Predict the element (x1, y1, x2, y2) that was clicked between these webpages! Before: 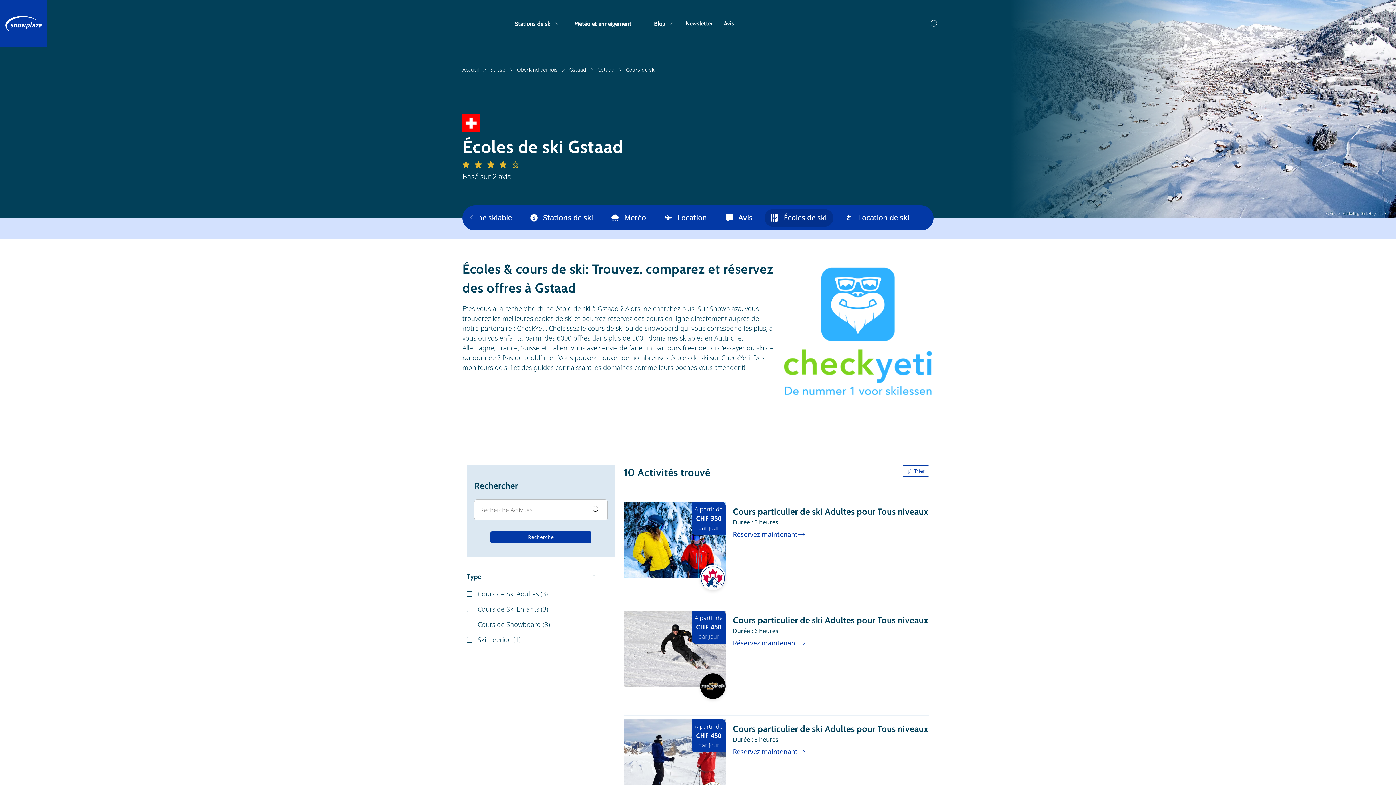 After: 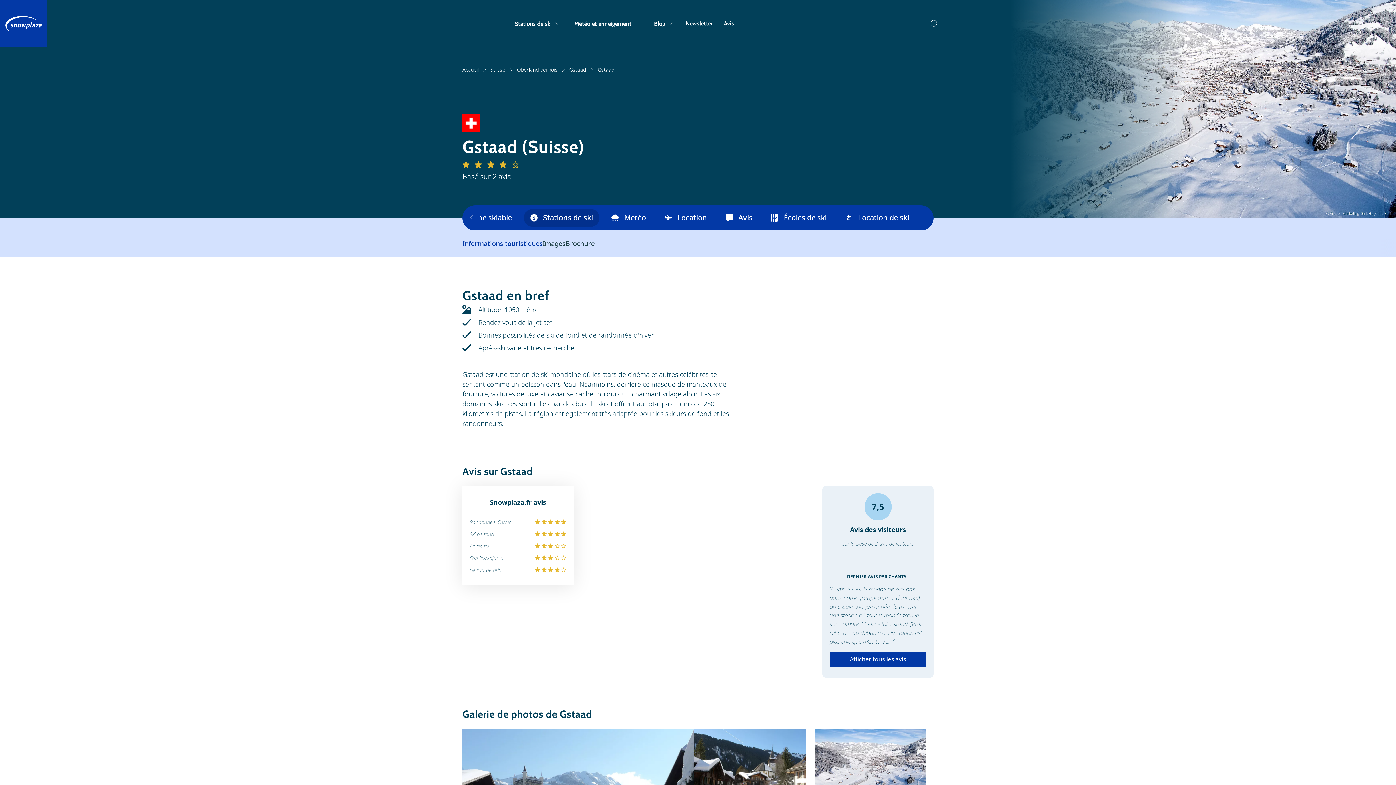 Action: label: Gstaad bbox: (597, 66, 622, 73)